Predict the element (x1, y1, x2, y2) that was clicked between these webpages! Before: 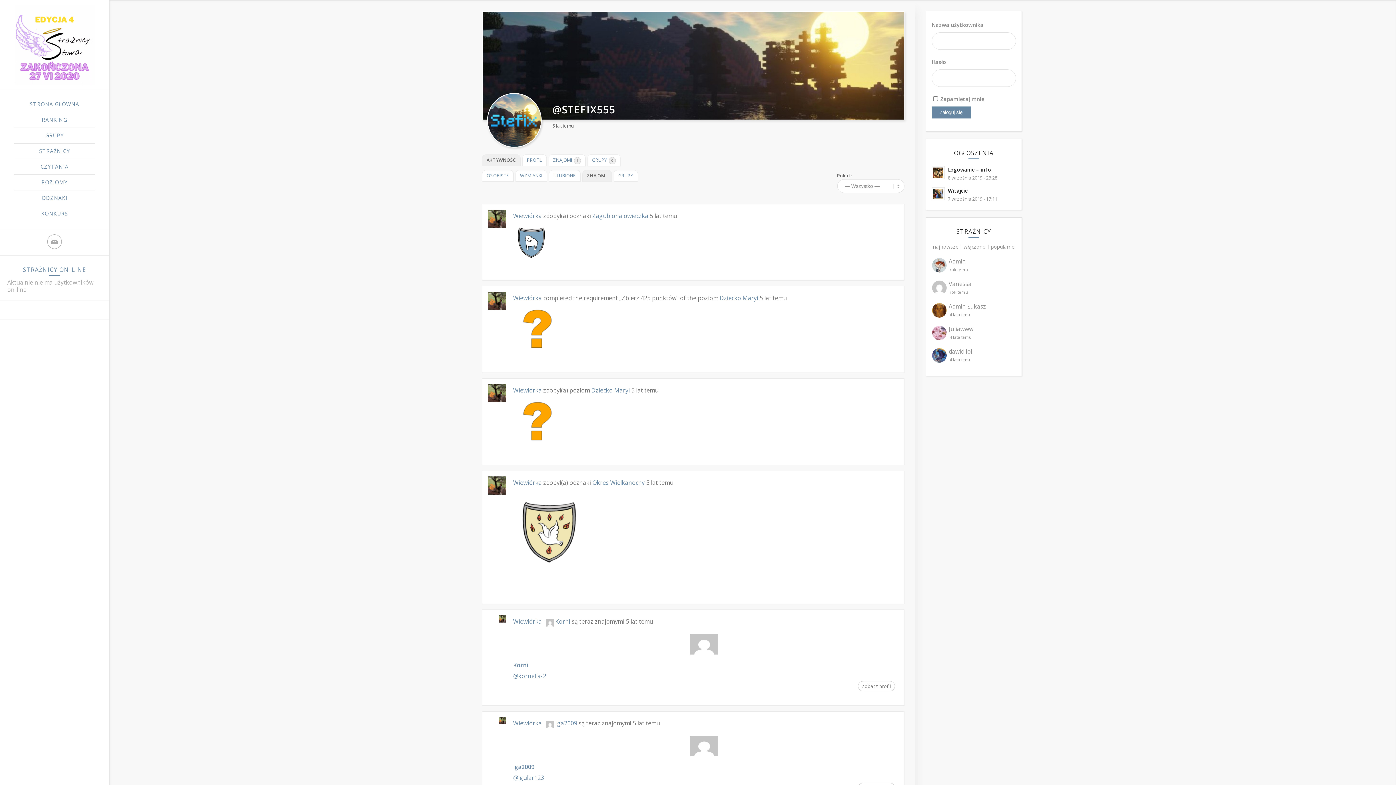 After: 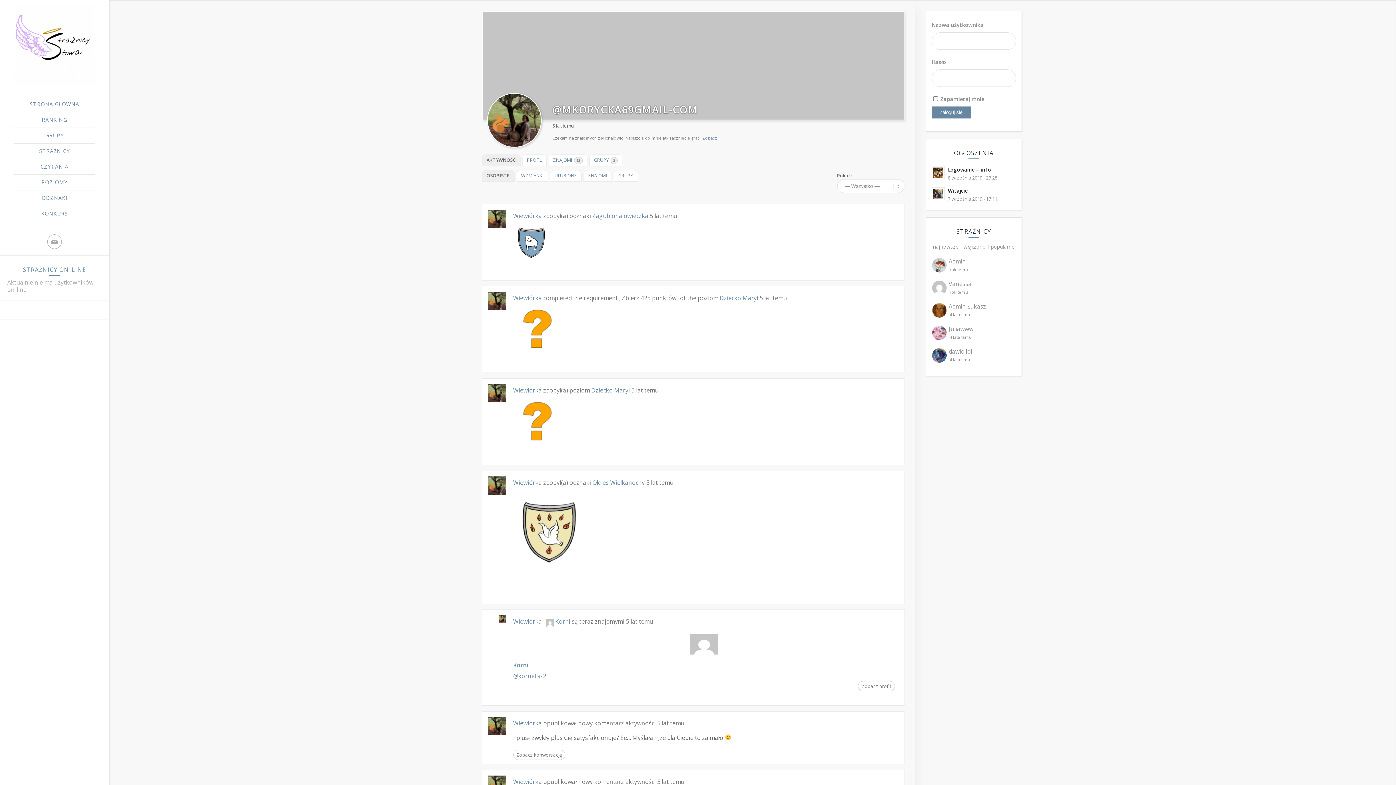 Action: label: Wiewiórka bbox: (513, 386, 542, 394)